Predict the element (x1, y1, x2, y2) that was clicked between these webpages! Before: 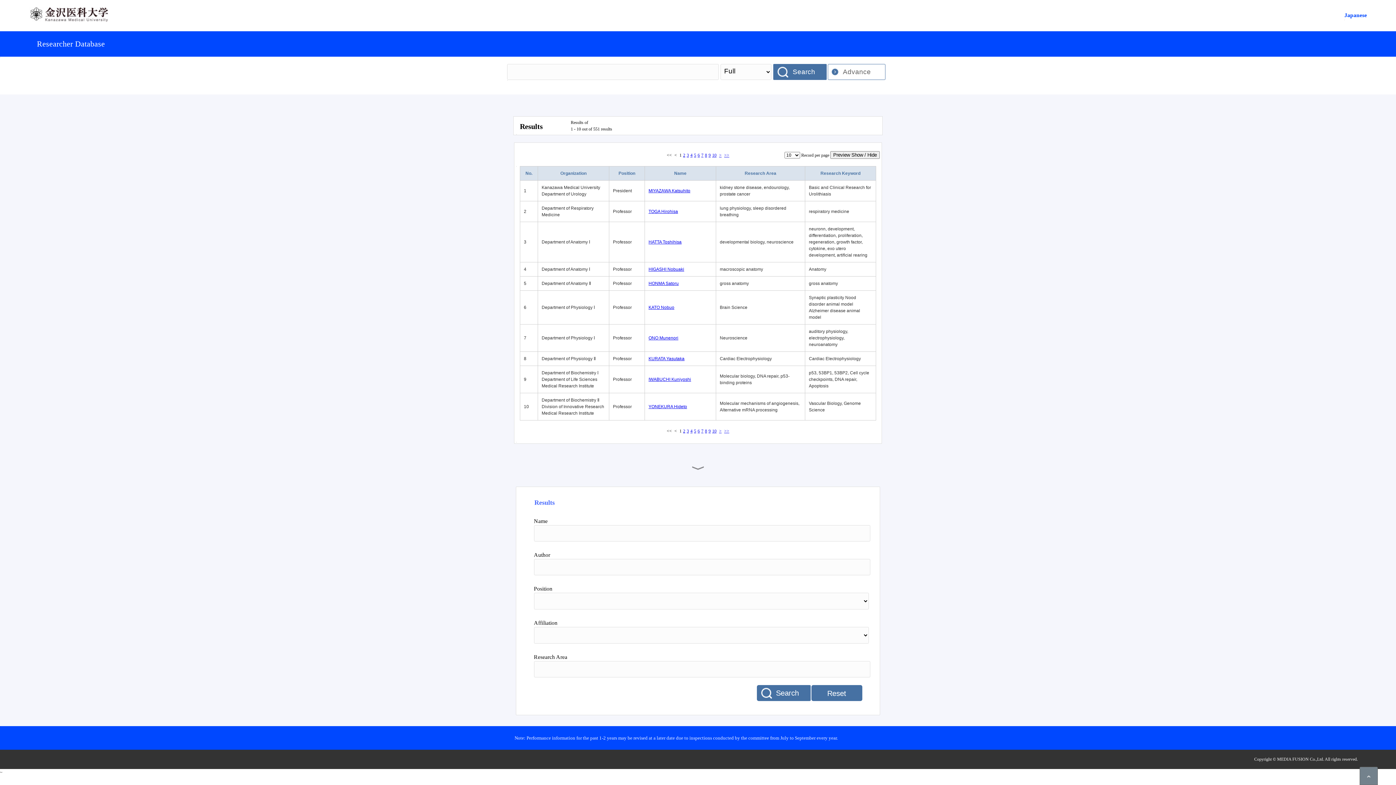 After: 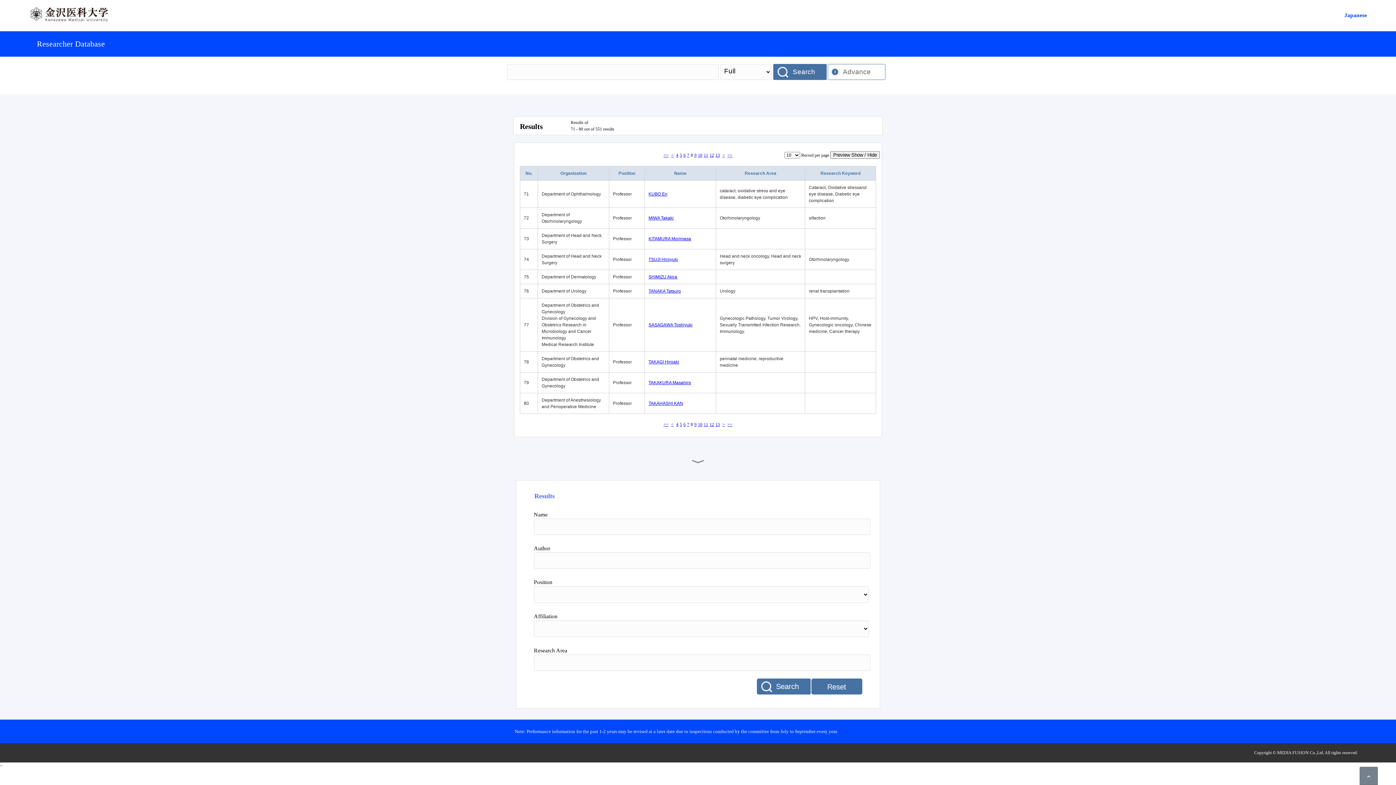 Action: label: 8 bbox: (705, 428, 707, 433)